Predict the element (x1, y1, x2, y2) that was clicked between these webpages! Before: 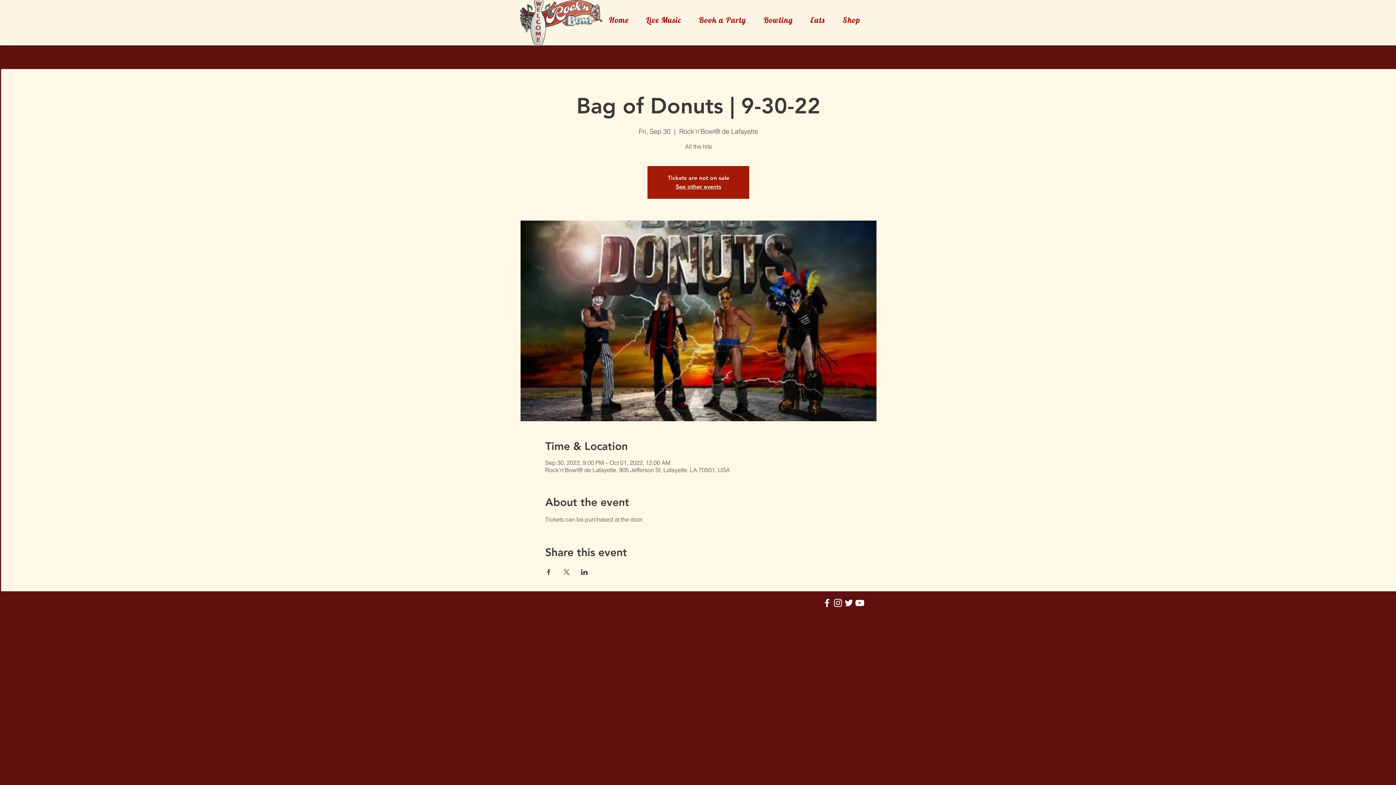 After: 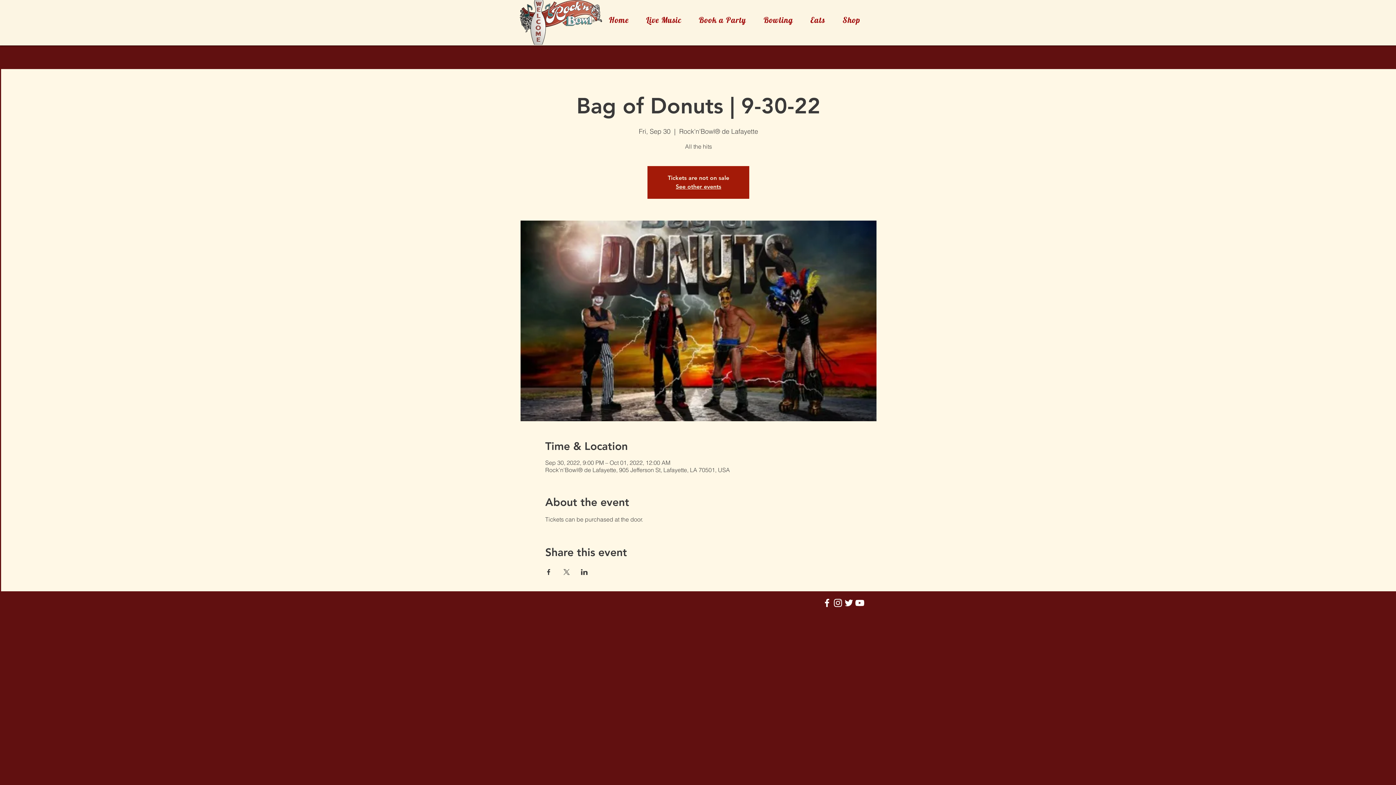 Action: label: Rock'n'Bowl® Instagram bbox: (832, 597, 843, 608)